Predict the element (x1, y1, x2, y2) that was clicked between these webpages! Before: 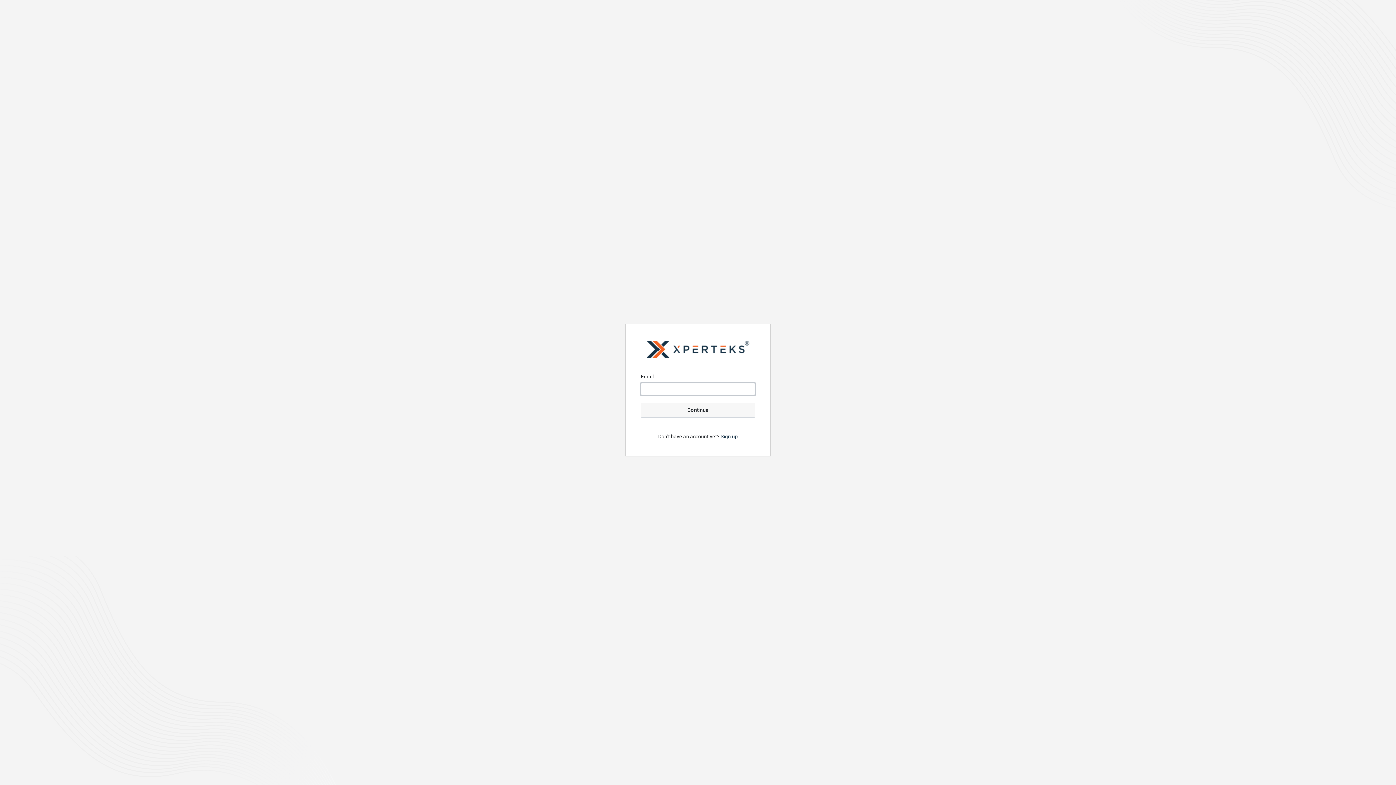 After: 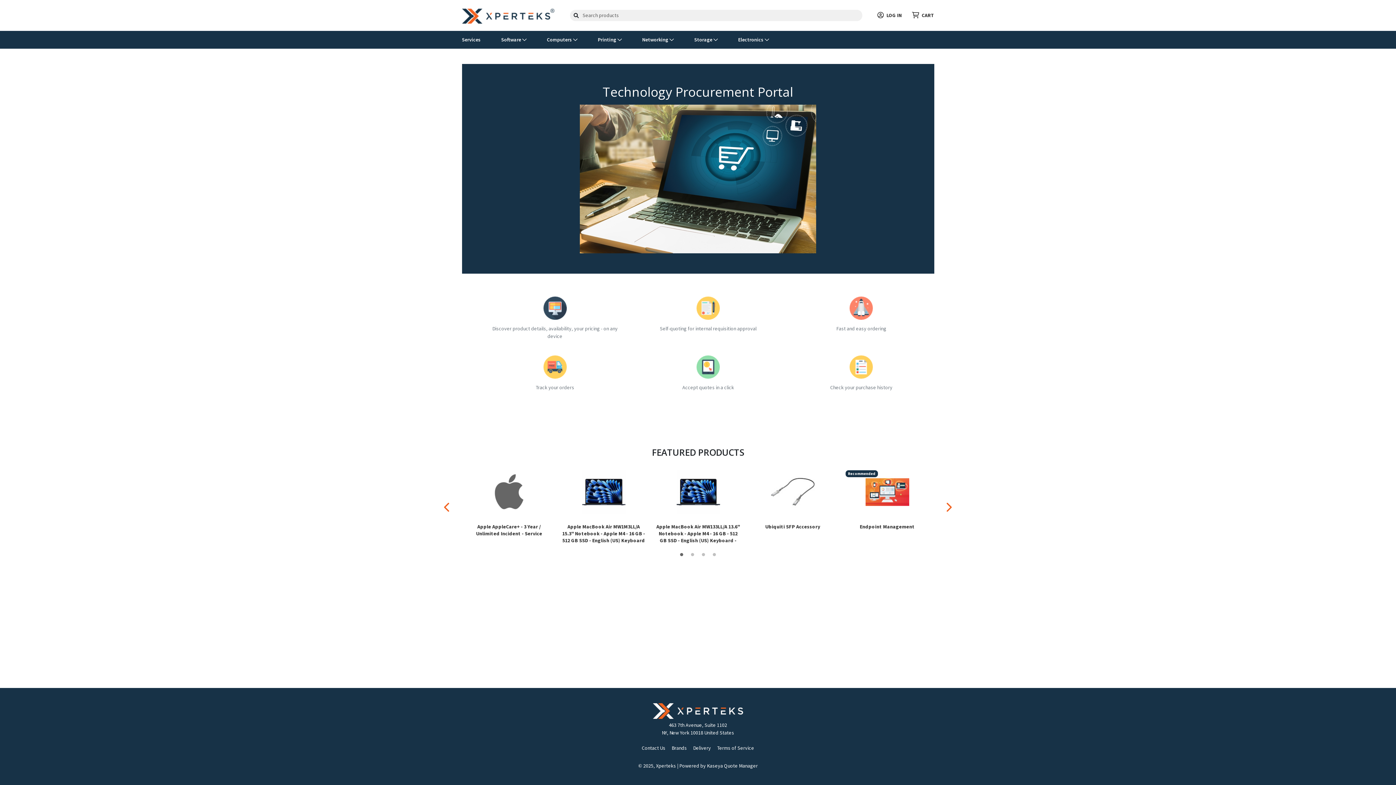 Action: bbox: (646, 352, 749, 358)